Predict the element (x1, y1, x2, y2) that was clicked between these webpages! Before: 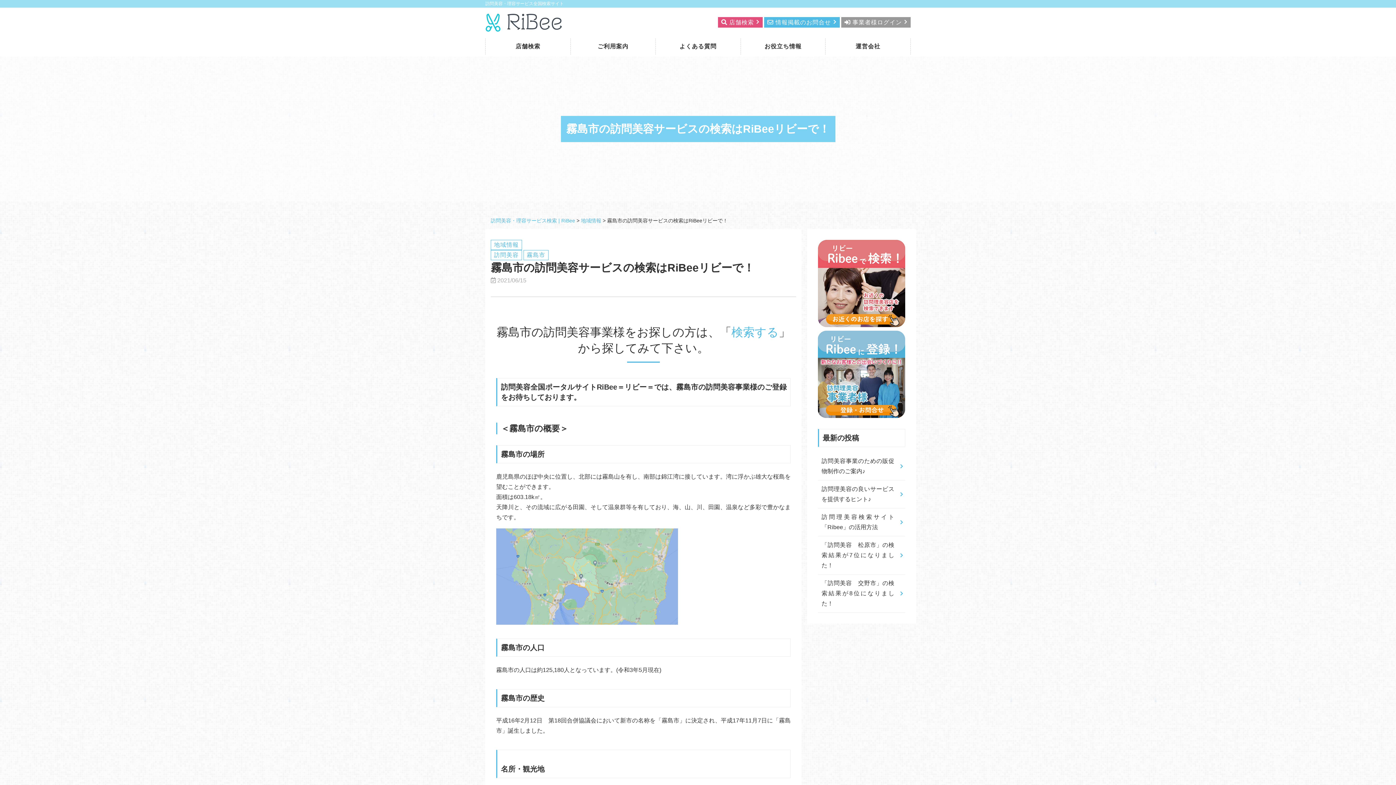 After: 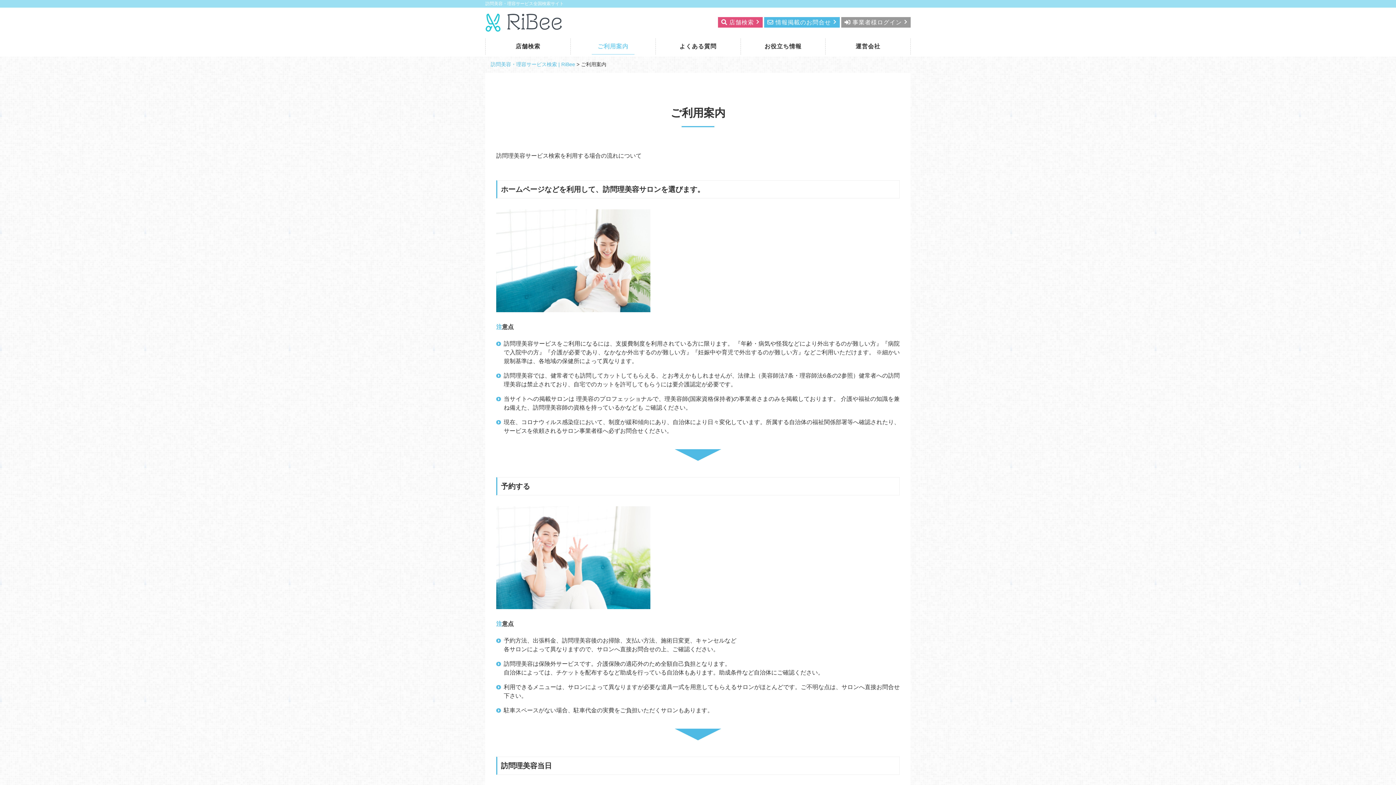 Action: label: ご利用案内 bbox: (591, 38, 634, 54)